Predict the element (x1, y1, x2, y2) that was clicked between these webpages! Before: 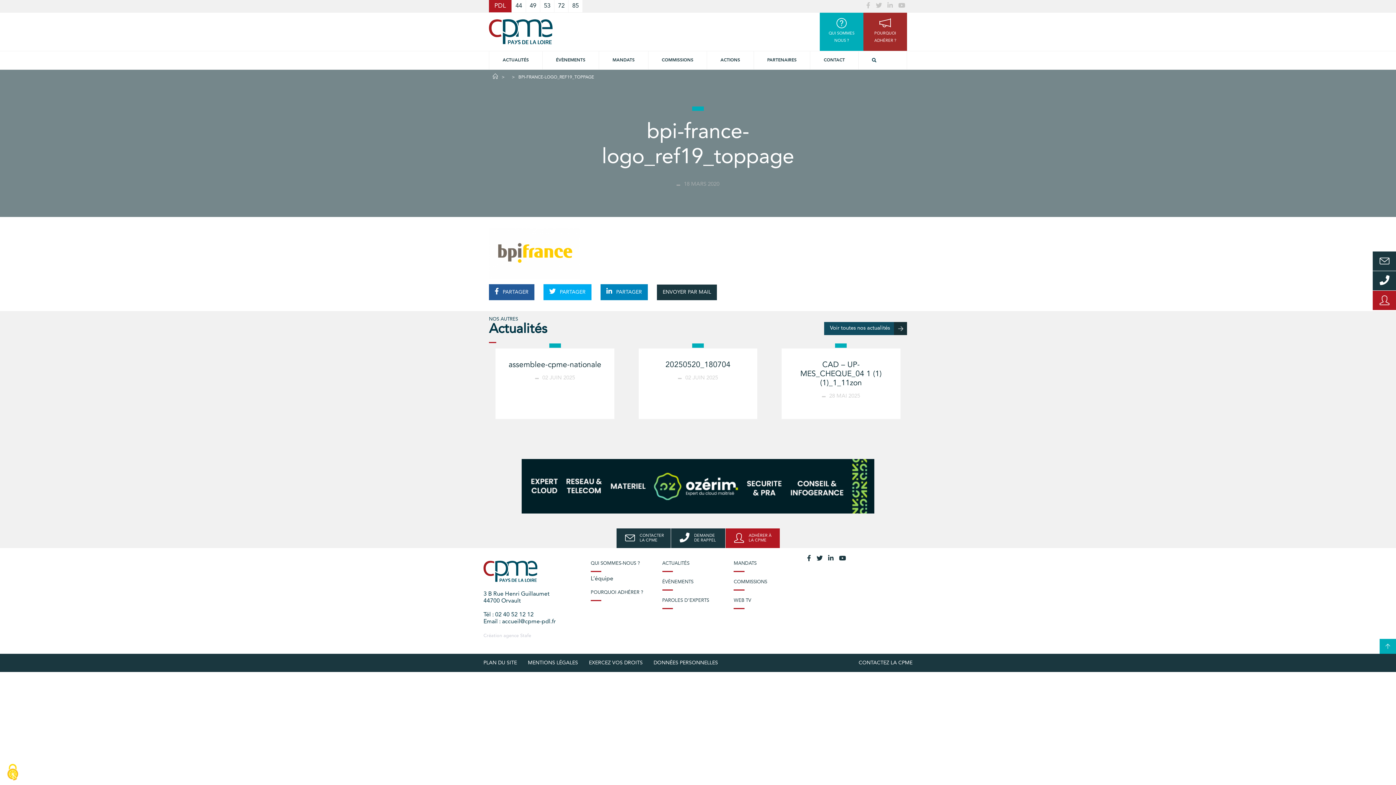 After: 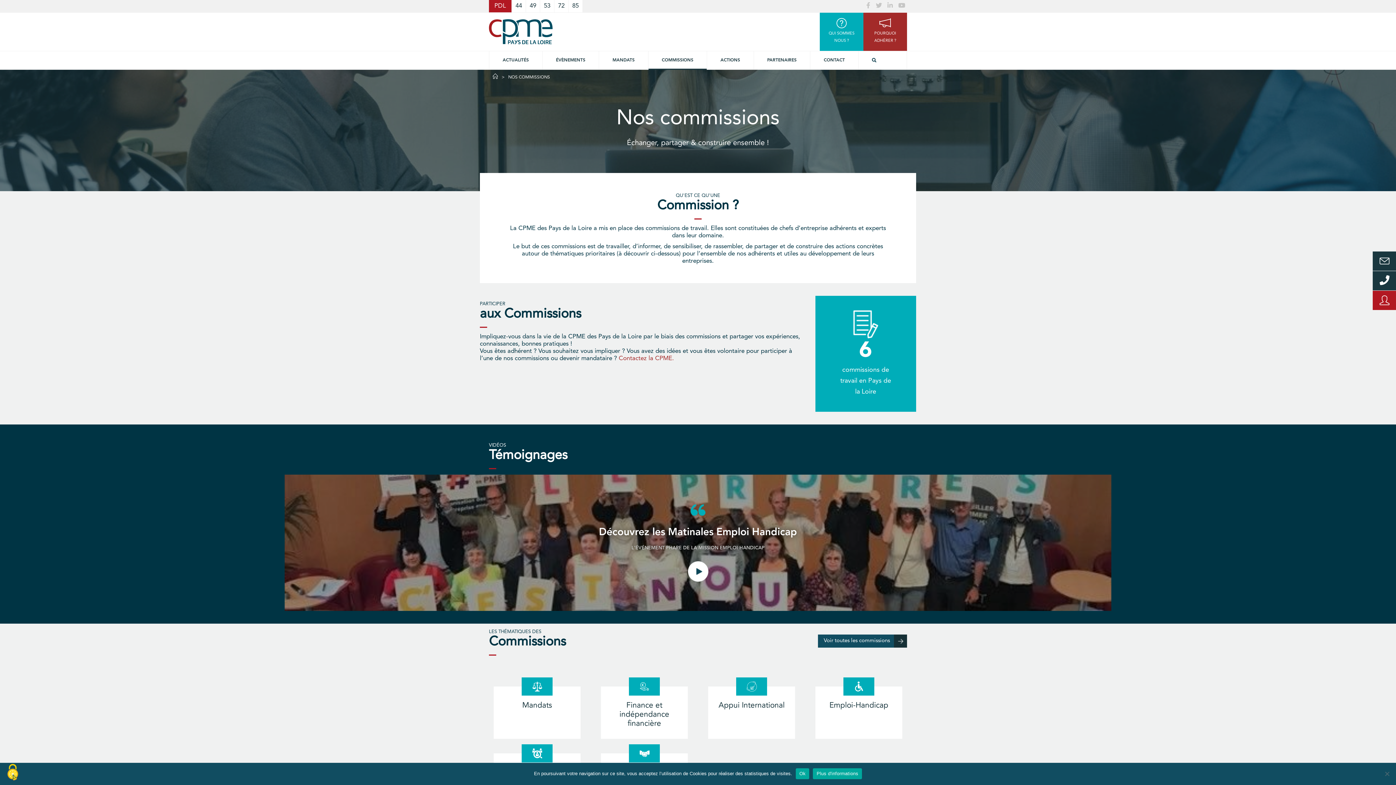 Action: bbox: (661, 52, 693, 68) label: COMMISSIONS